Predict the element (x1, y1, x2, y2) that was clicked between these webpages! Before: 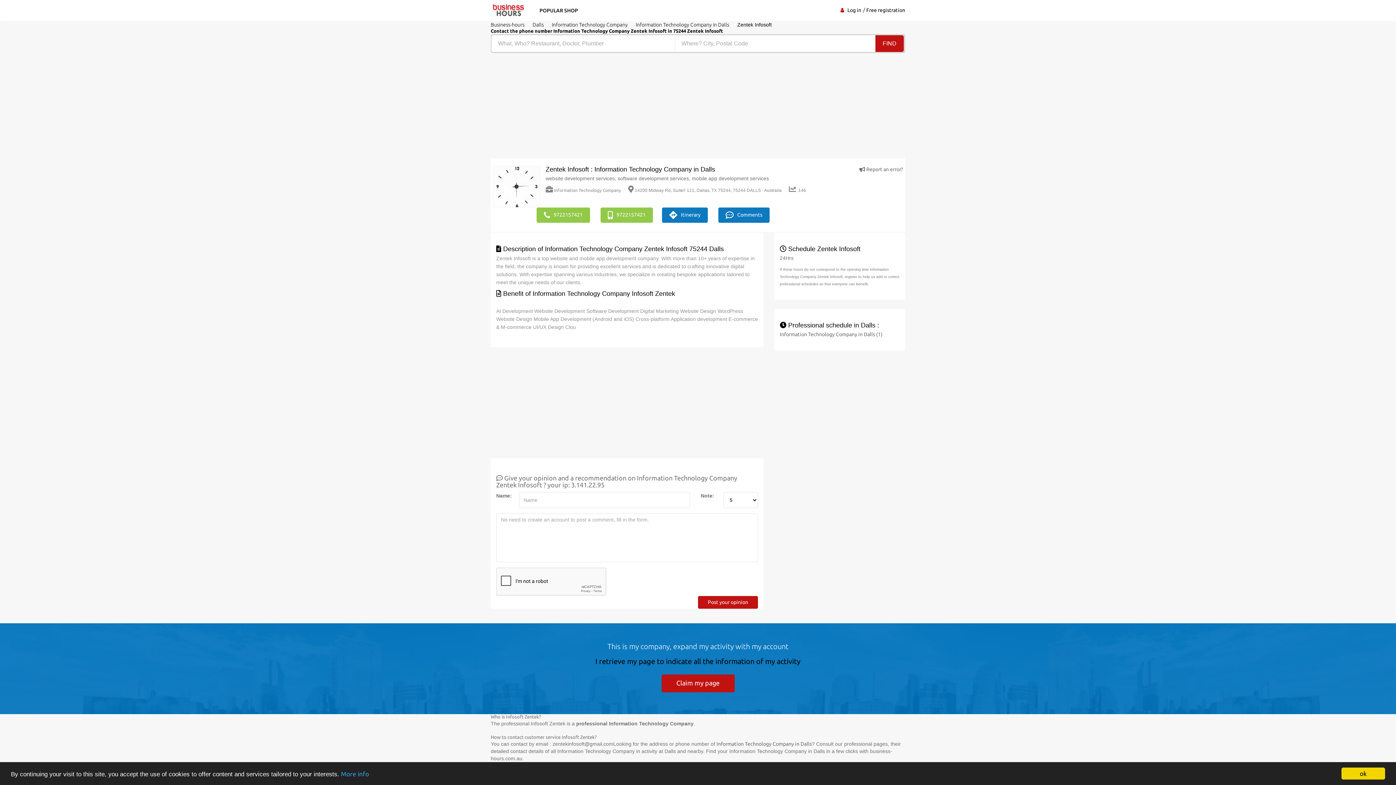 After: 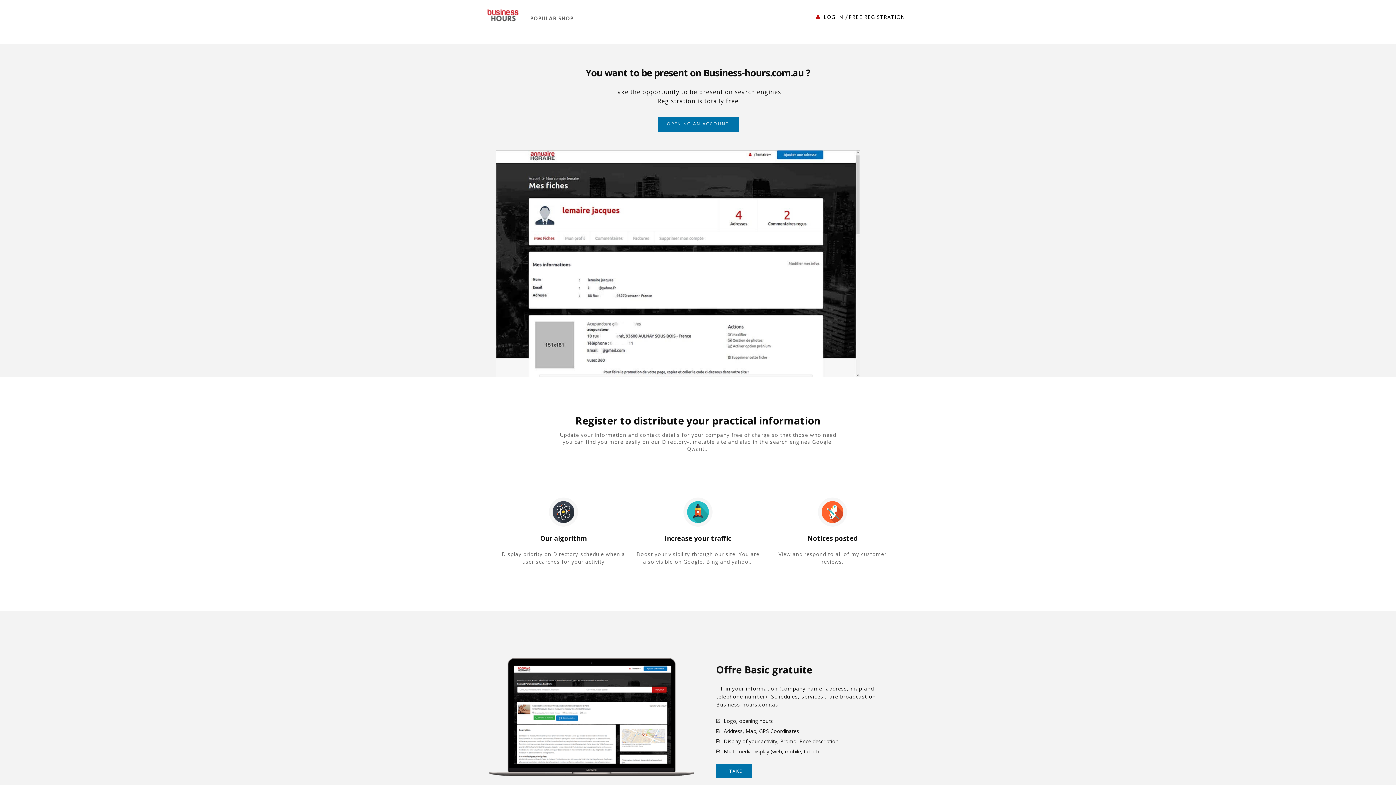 Action: label: Free registration bbox: (866, 7, 905, 13)